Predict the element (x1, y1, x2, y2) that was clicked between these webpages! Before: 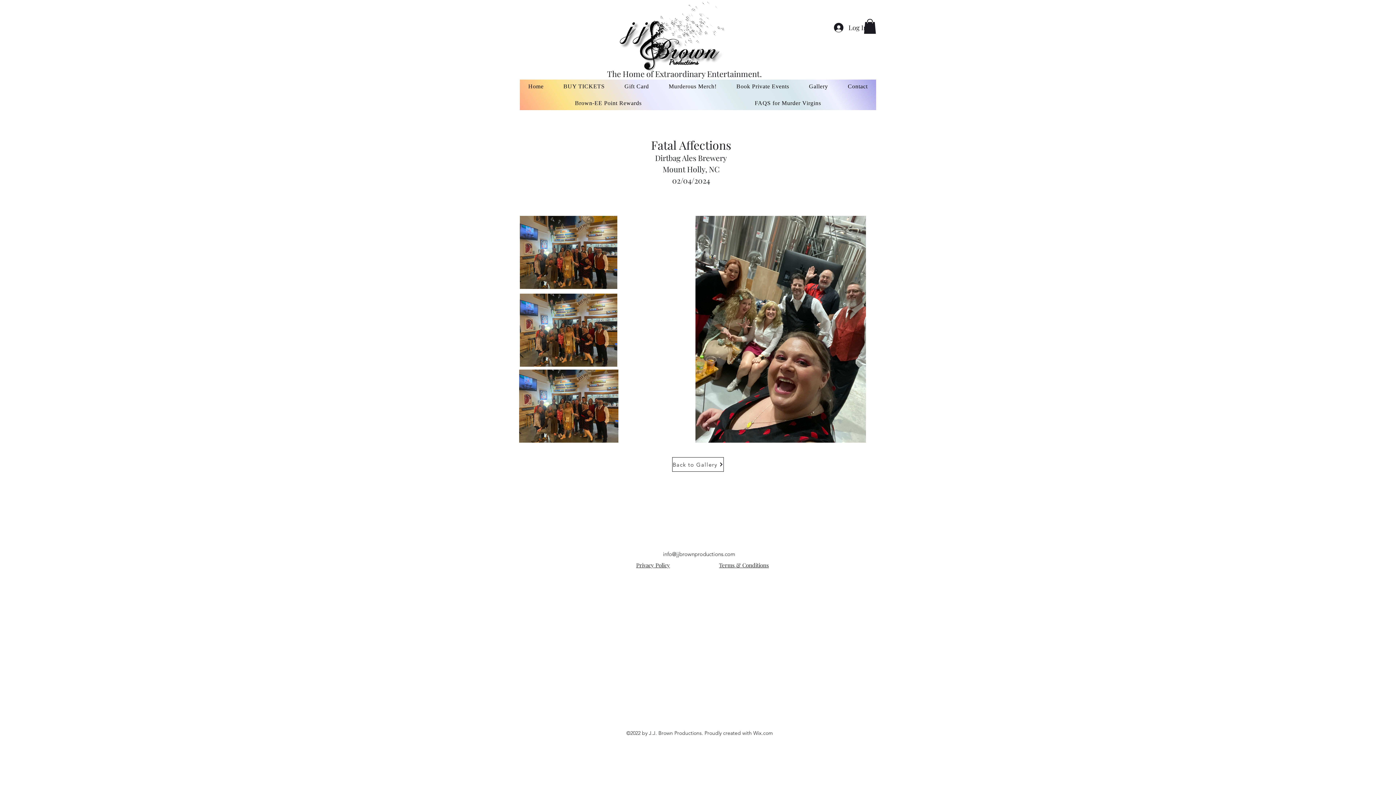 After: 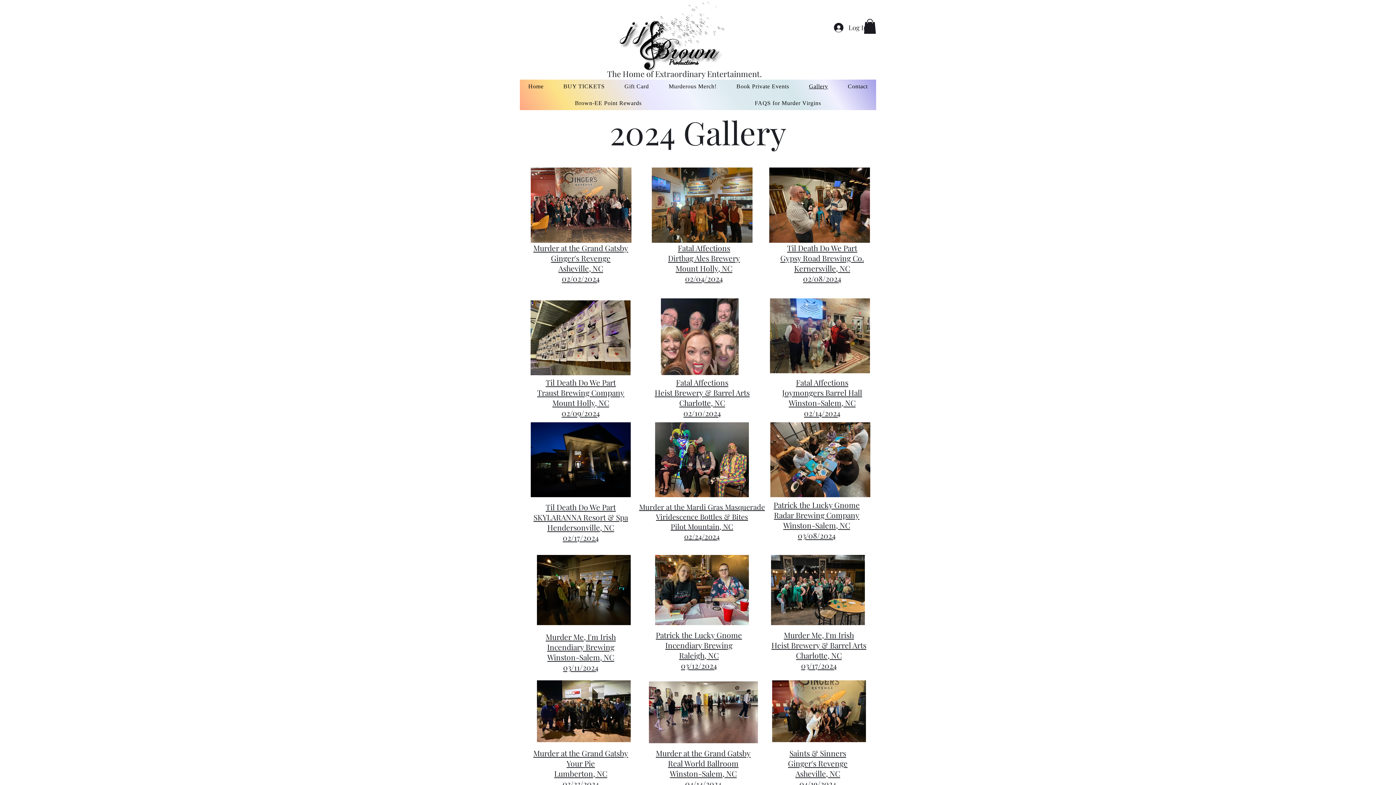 Action: label: Gallery bbox: (800, 79, 836, 93)